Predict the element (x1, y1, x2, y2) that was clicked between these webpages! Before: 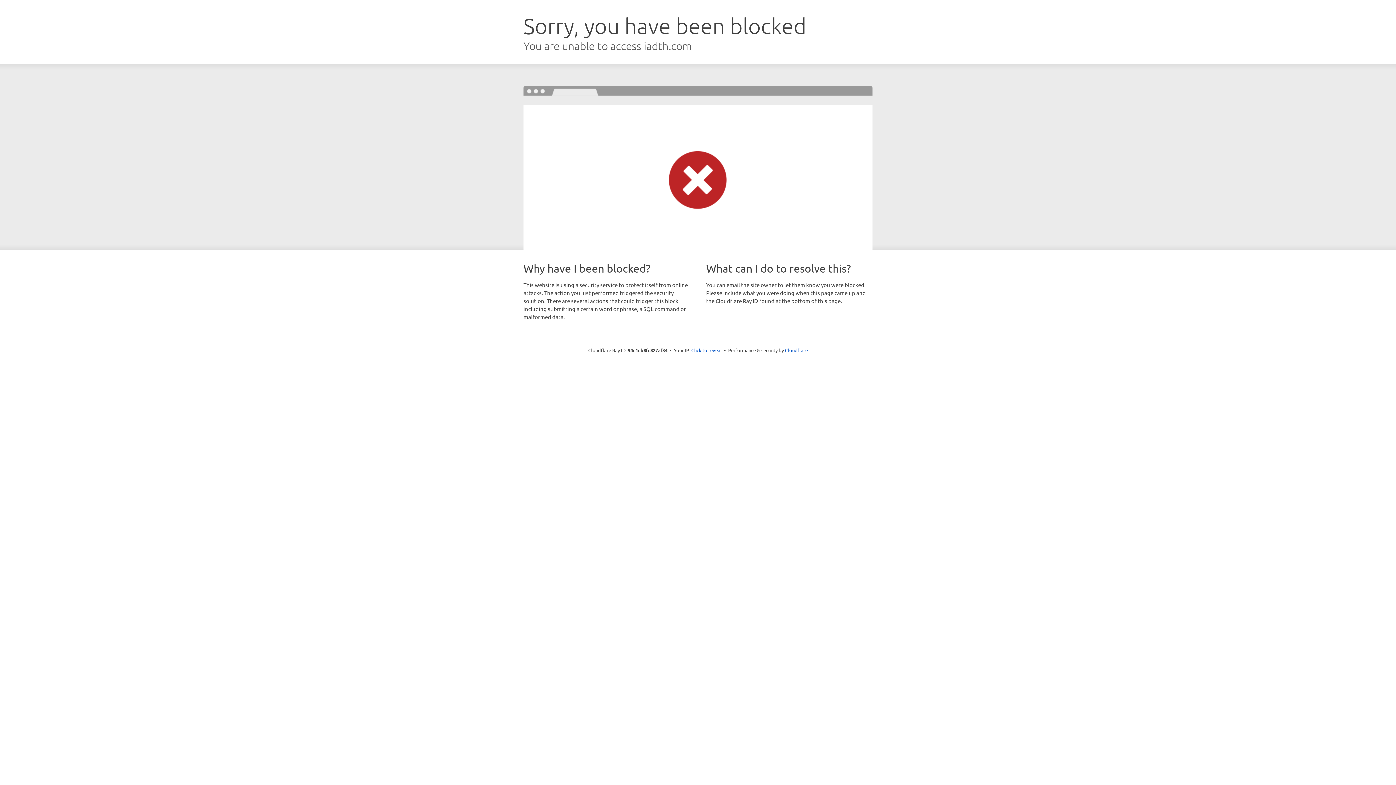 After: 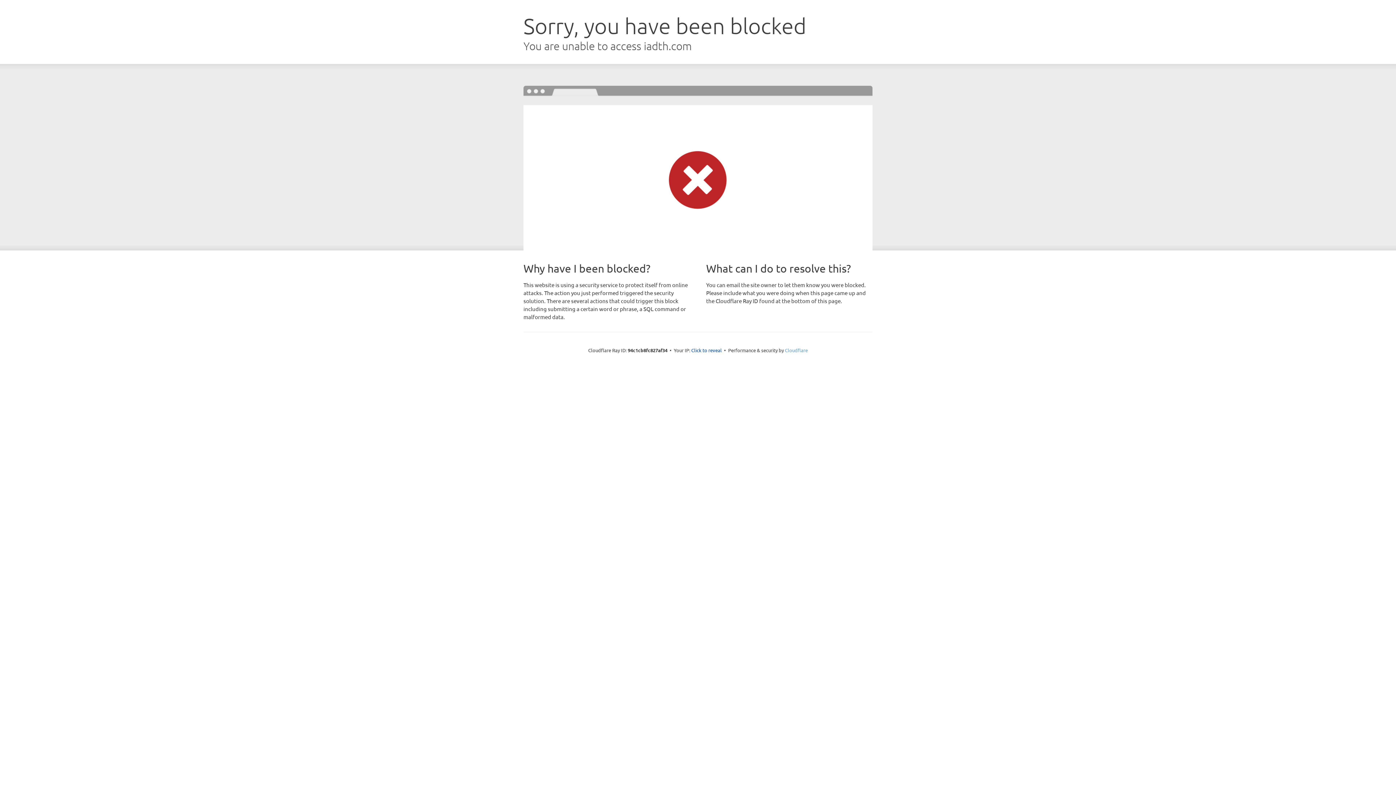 Action: label: Cloudflare bbox: (785, 347, 808, 353)